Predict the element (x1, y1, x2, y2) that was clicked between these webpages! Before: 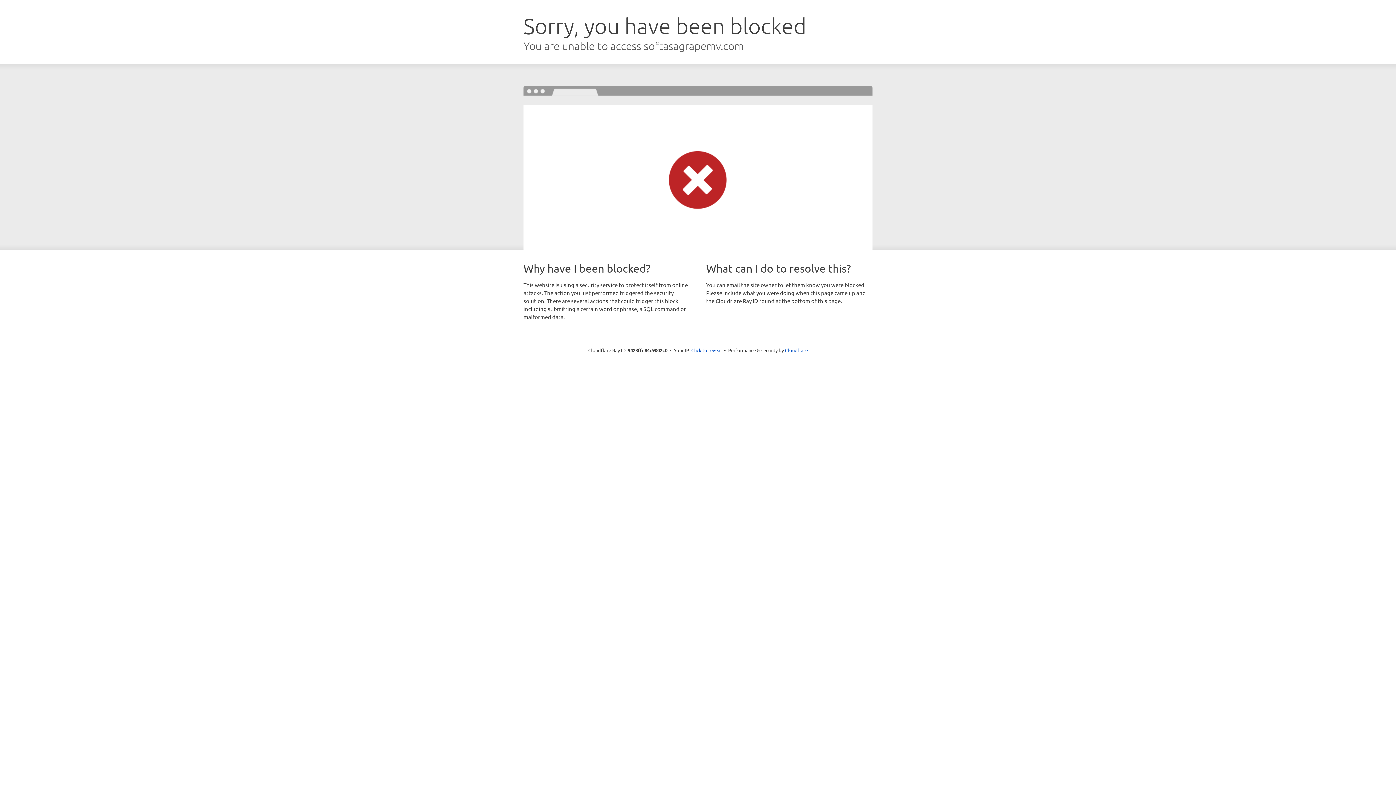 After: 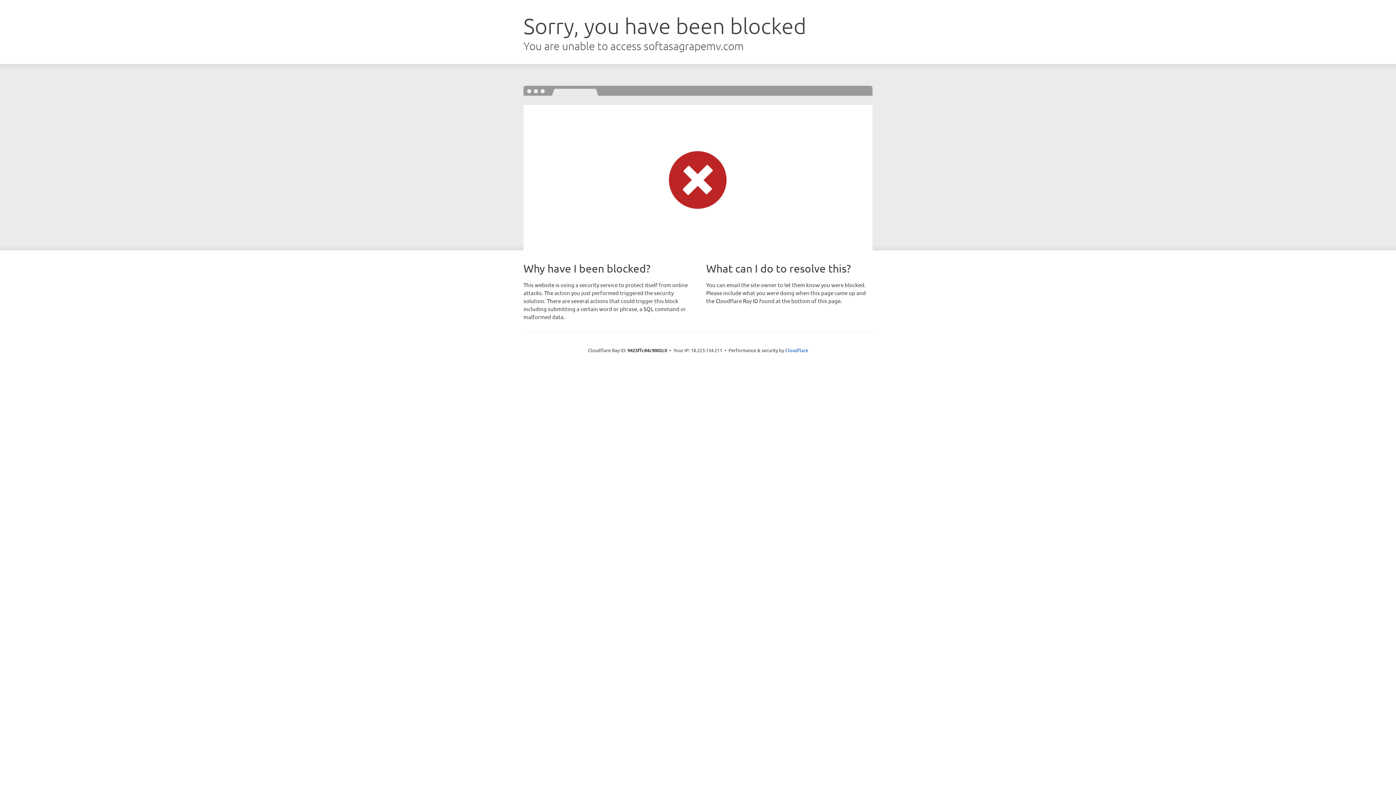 Action: bbox: (691, 346, 722, 353) label: Click to reveal